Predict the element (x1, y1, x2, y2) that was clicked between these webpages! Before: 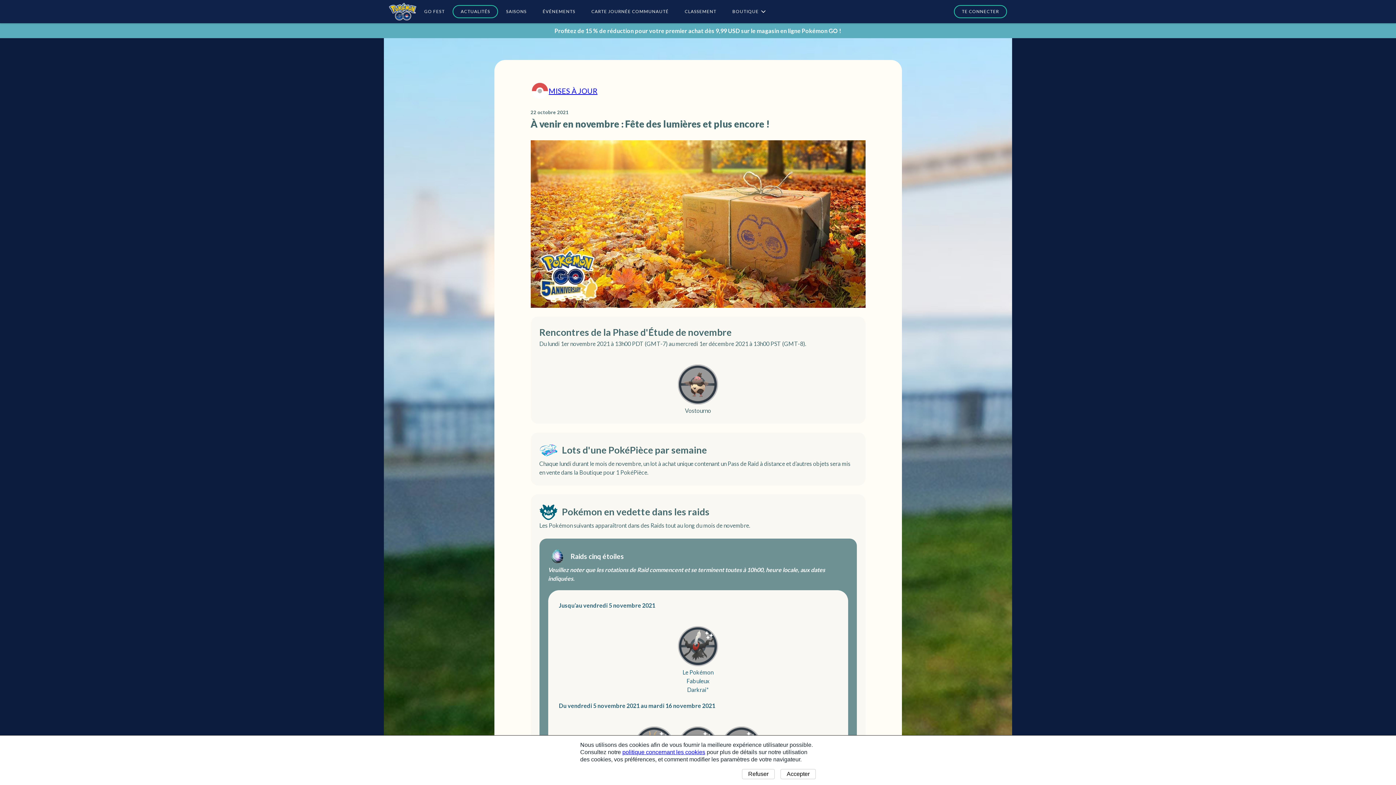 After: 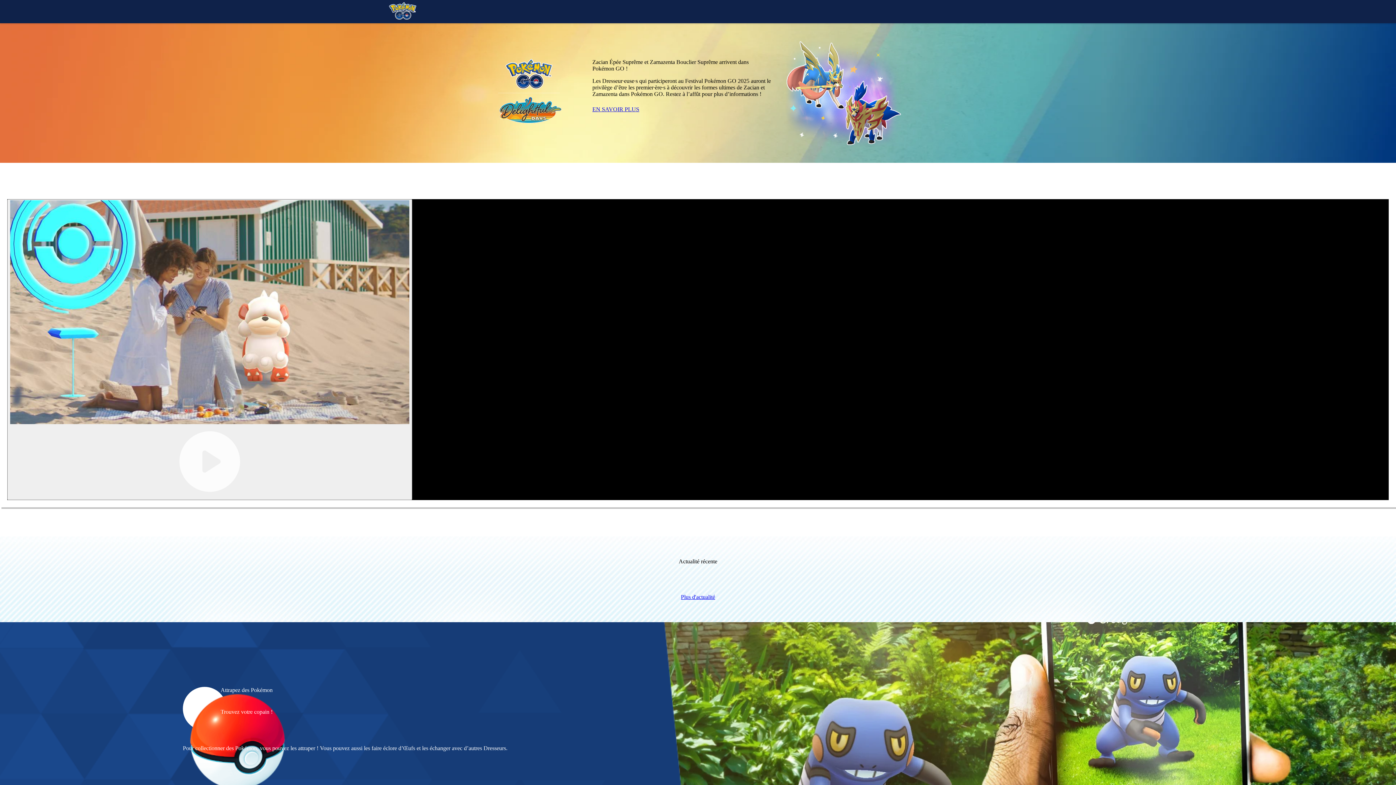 Action: bbox: (389, 2, 416, 20)